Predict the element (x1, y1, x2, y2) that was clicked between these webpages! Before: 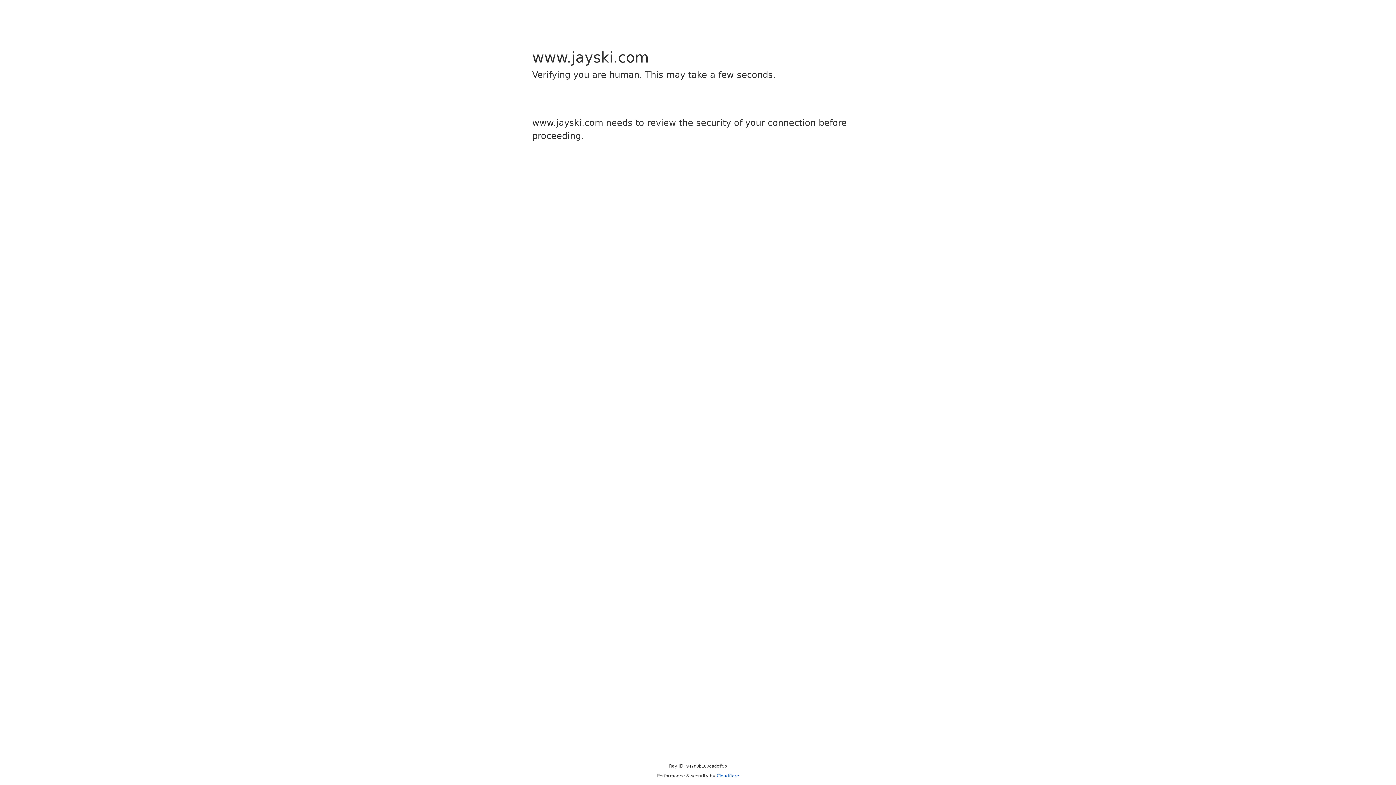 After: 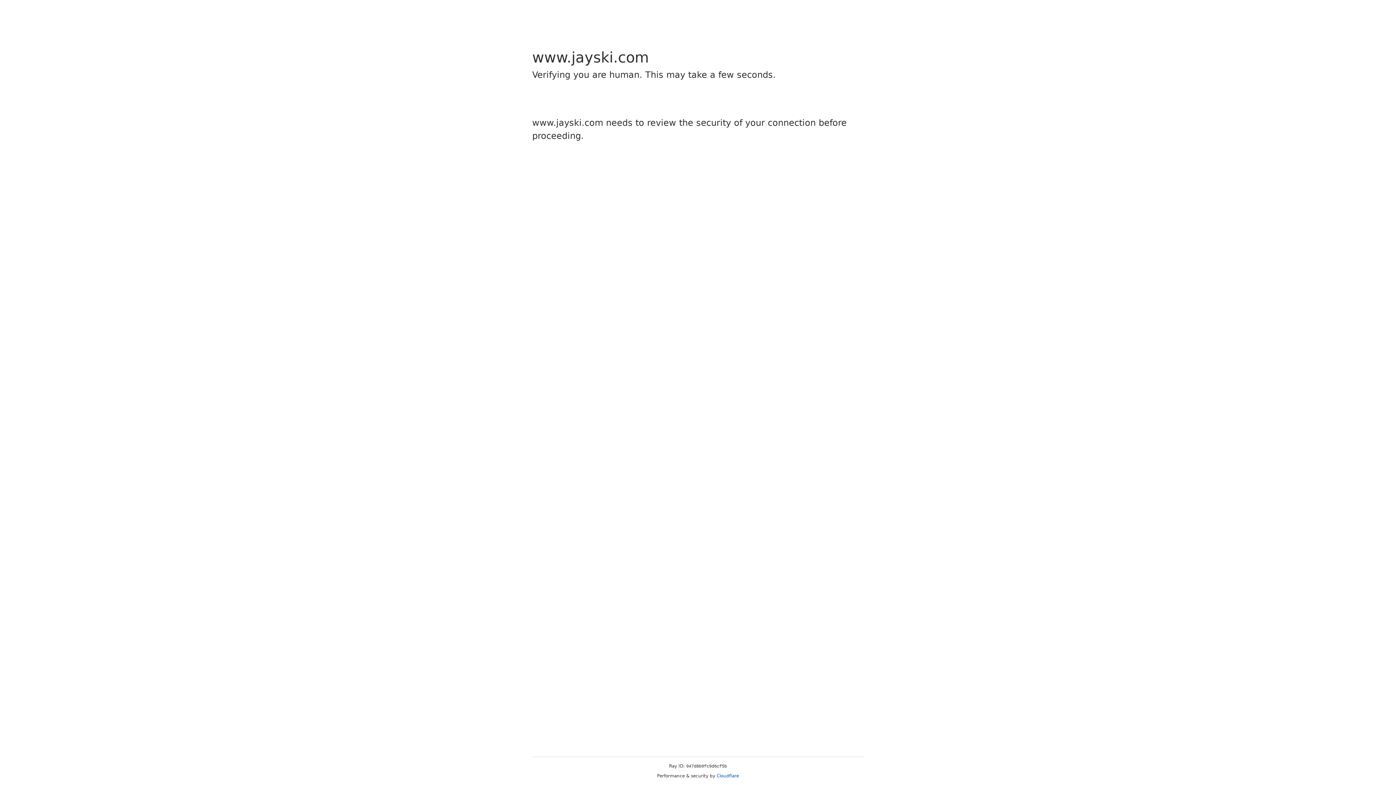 Action: bbox: (716, 773, 739, 778) label: Cloudflare